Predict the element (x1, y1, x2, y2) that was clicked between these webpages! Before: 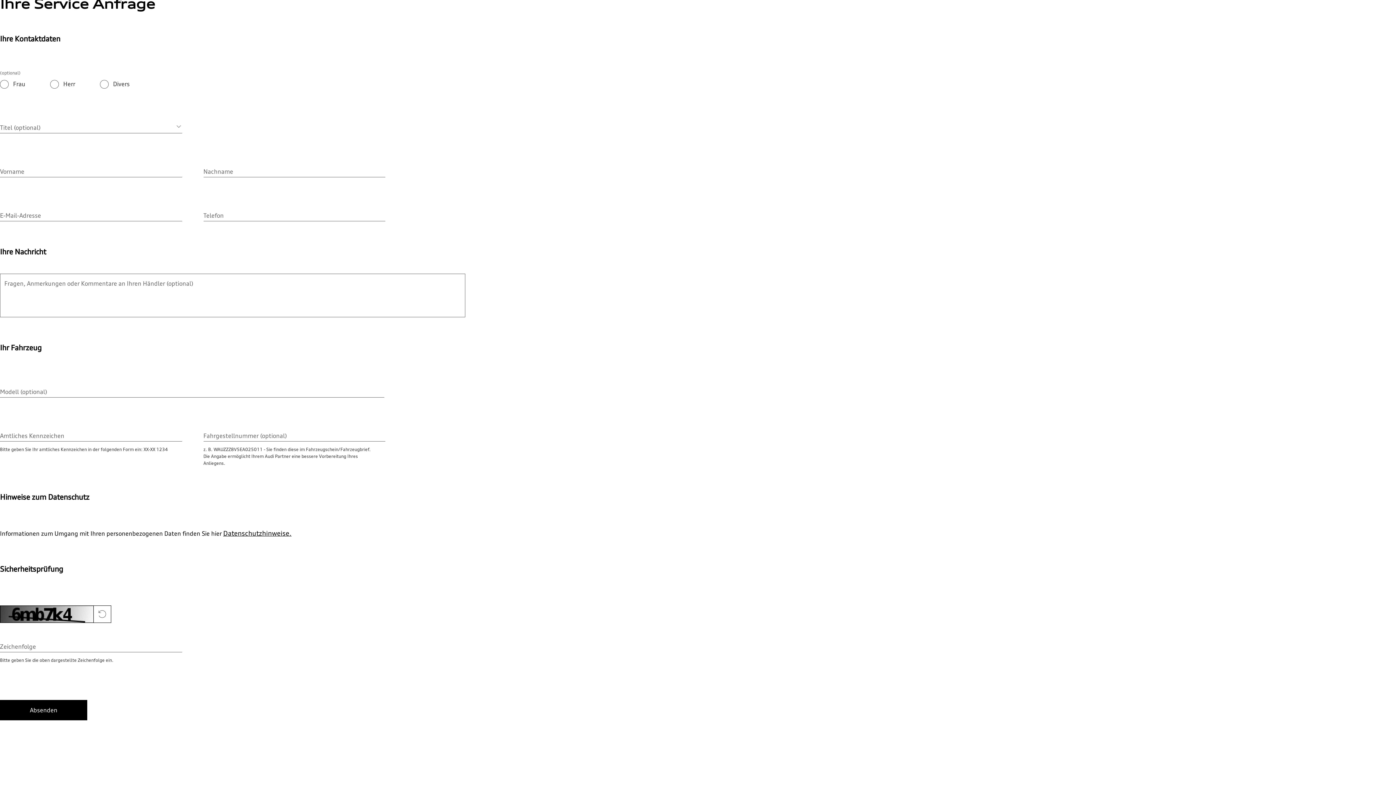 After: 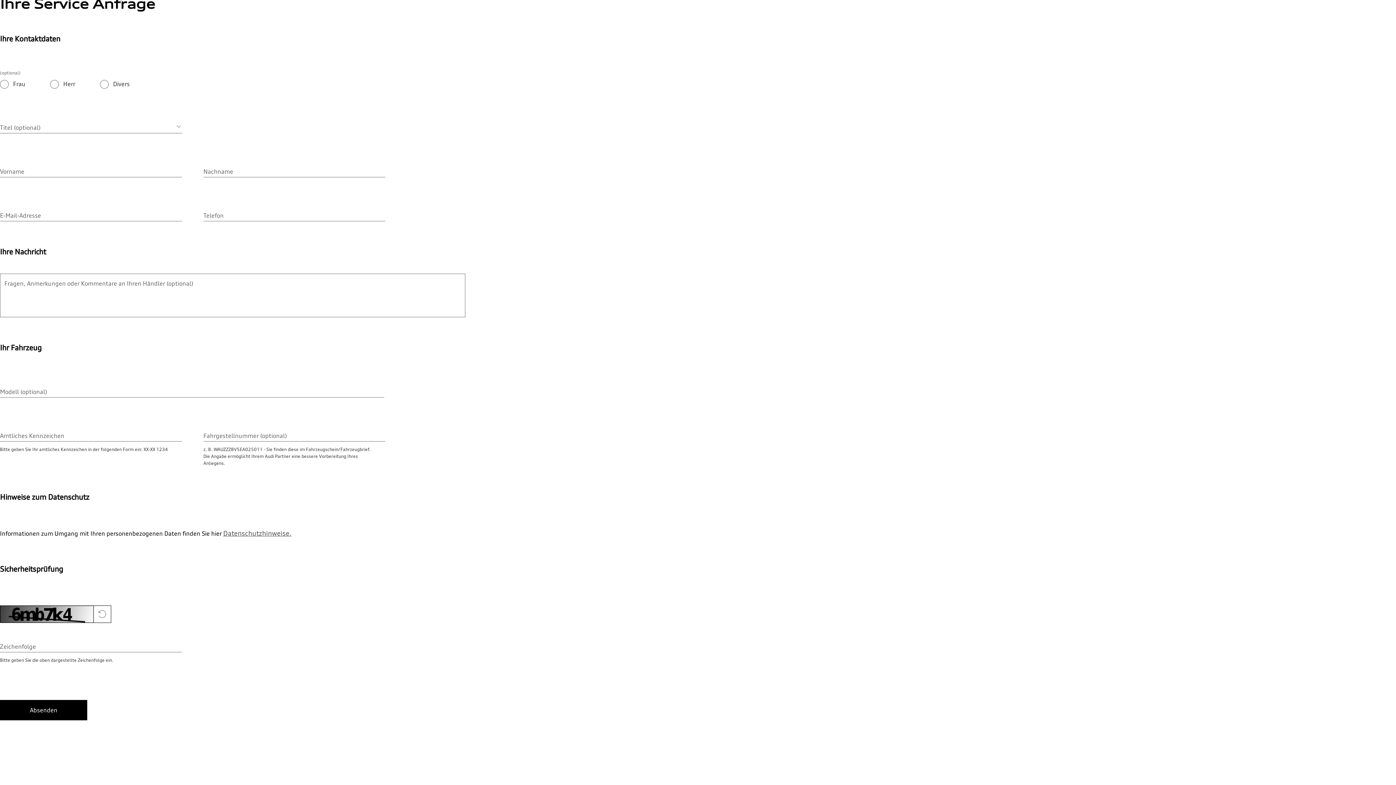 Action: label: Datenschutzhinweise. bbox: (223, 529, 291, 537)